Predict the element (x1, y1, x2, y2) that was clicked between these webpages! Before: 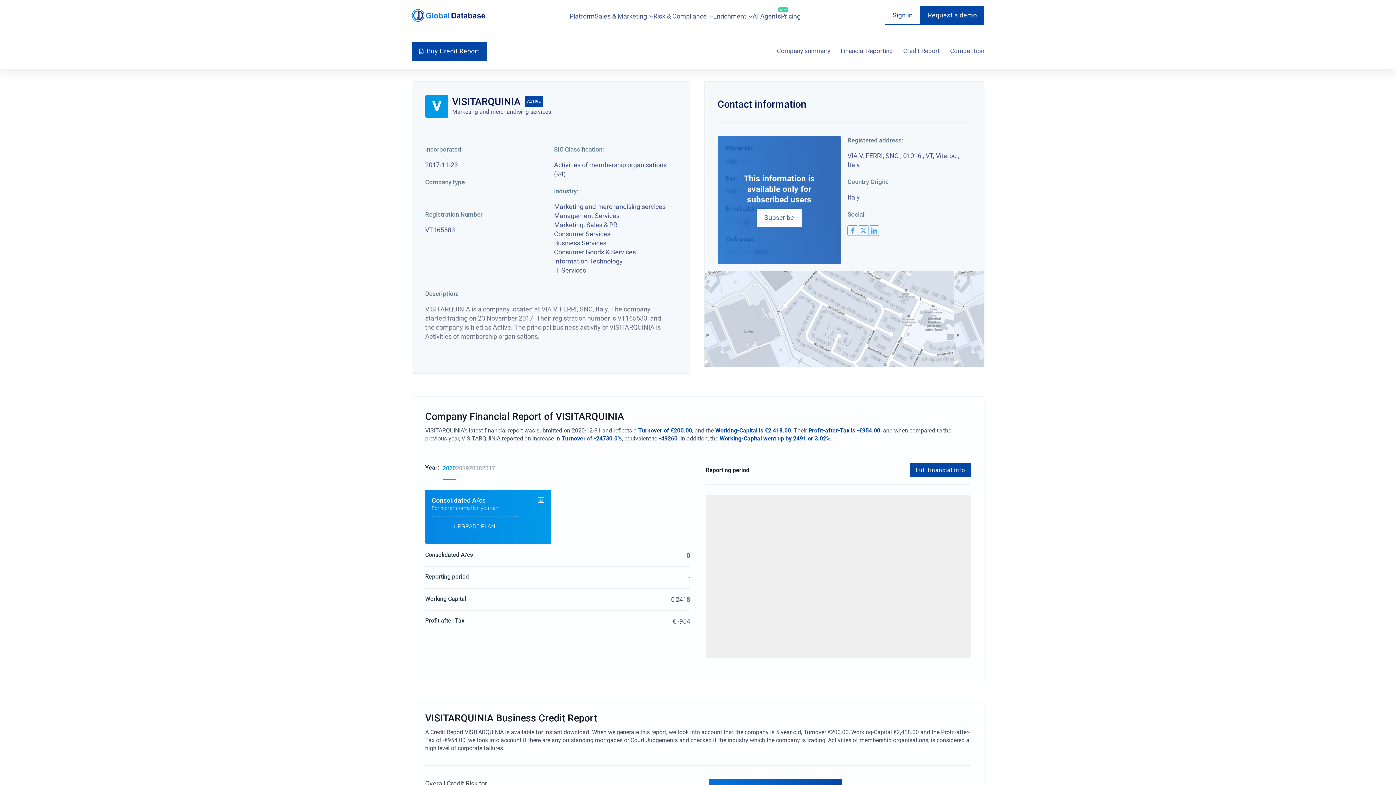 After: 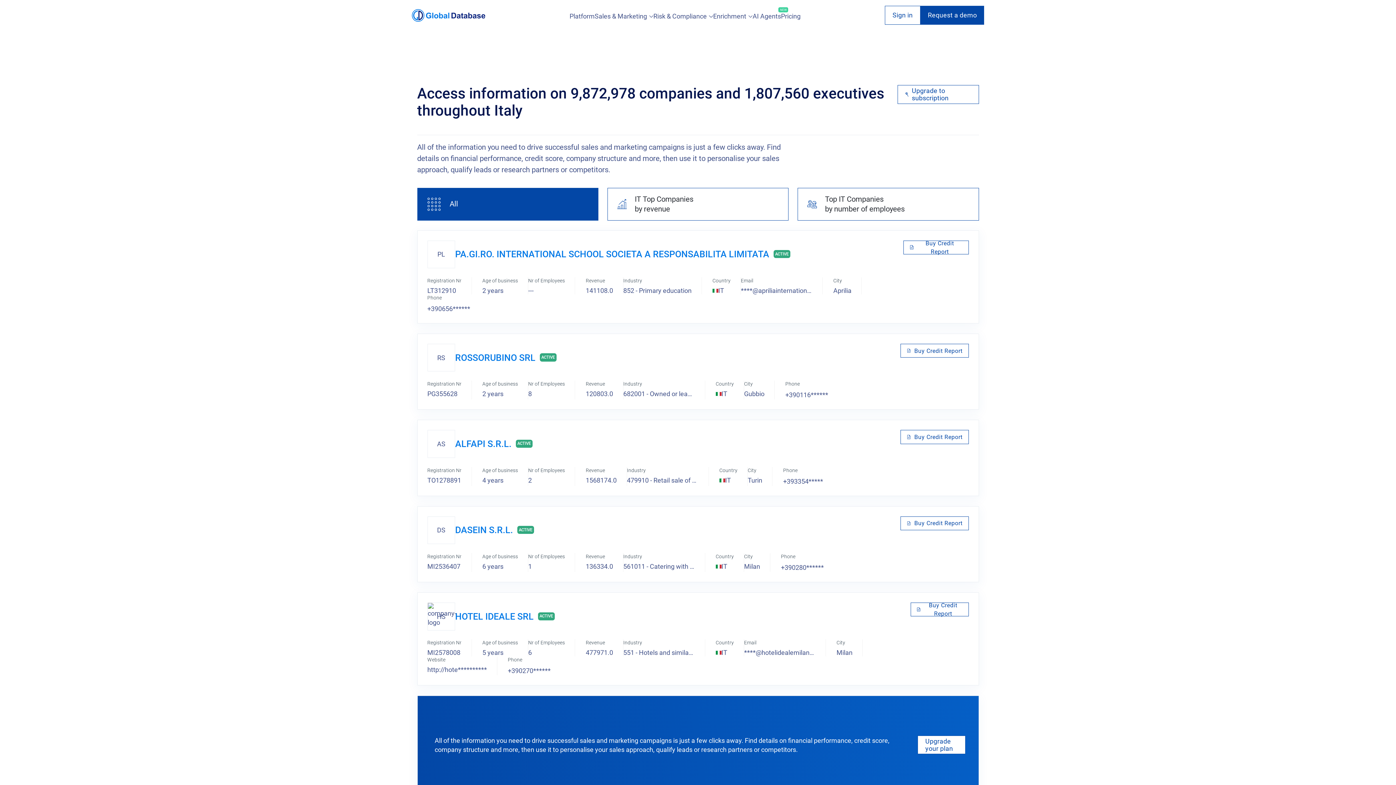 Action: bbox: (569, 9, 594, 22) label: Platform